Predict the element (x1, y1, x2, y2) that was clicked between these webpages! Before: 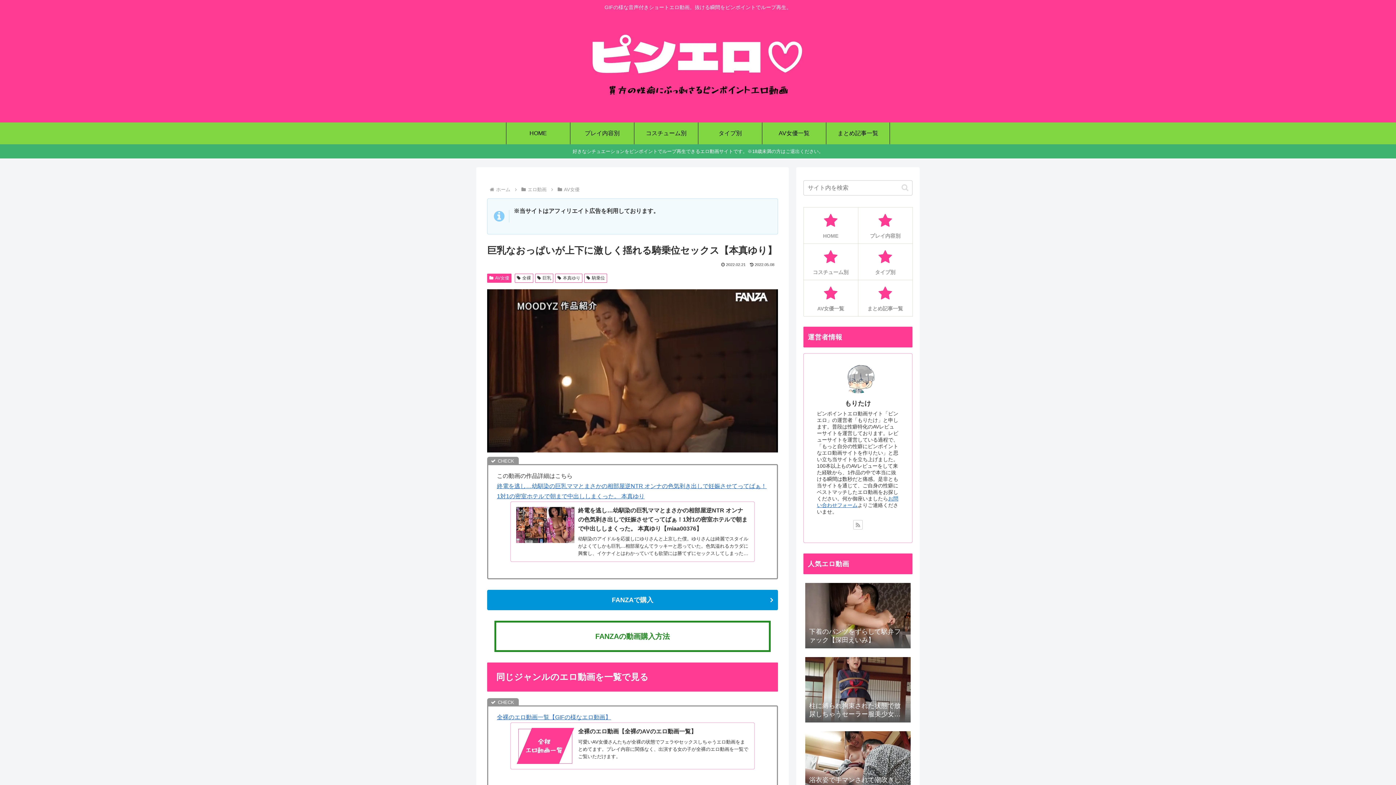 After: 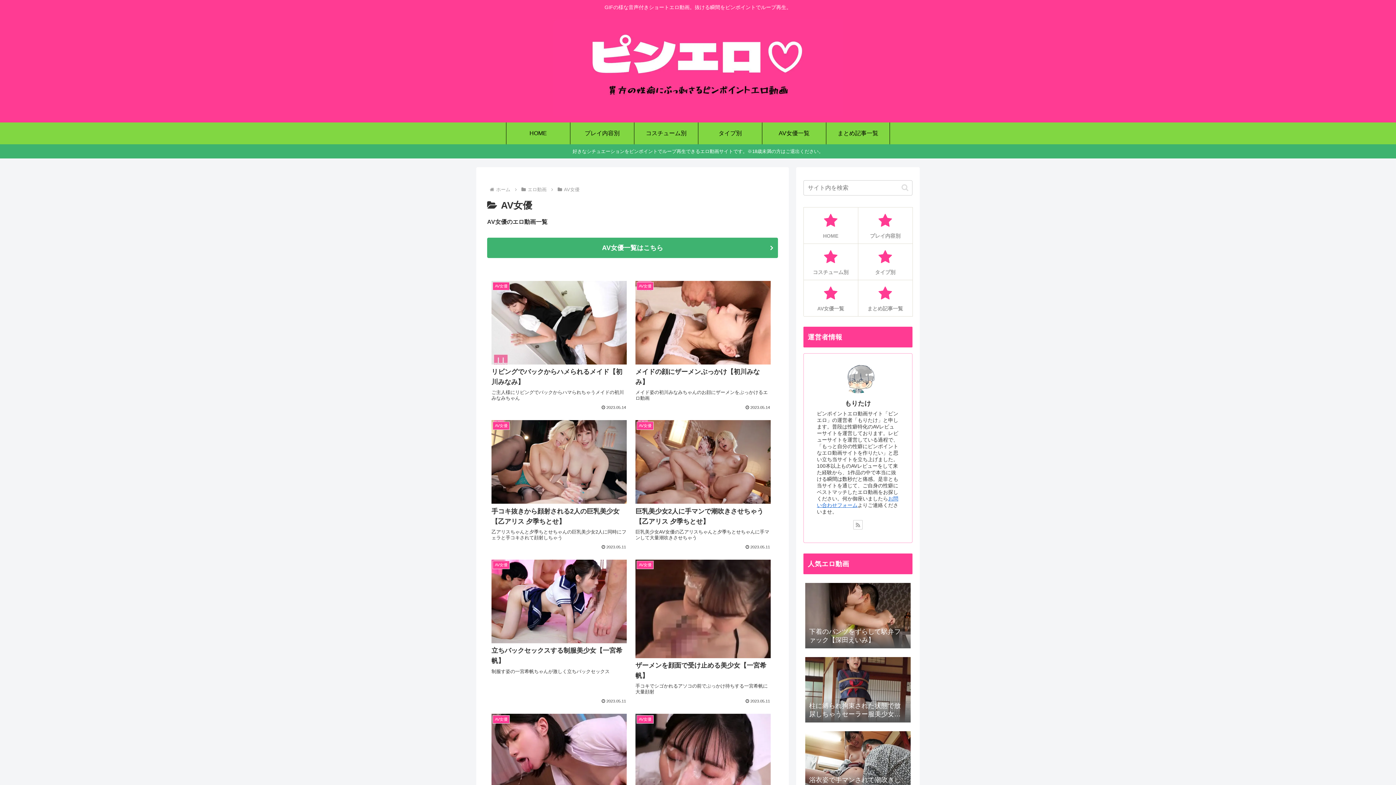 Action: bbox: (487, 273, 511, 283) label: AV女優